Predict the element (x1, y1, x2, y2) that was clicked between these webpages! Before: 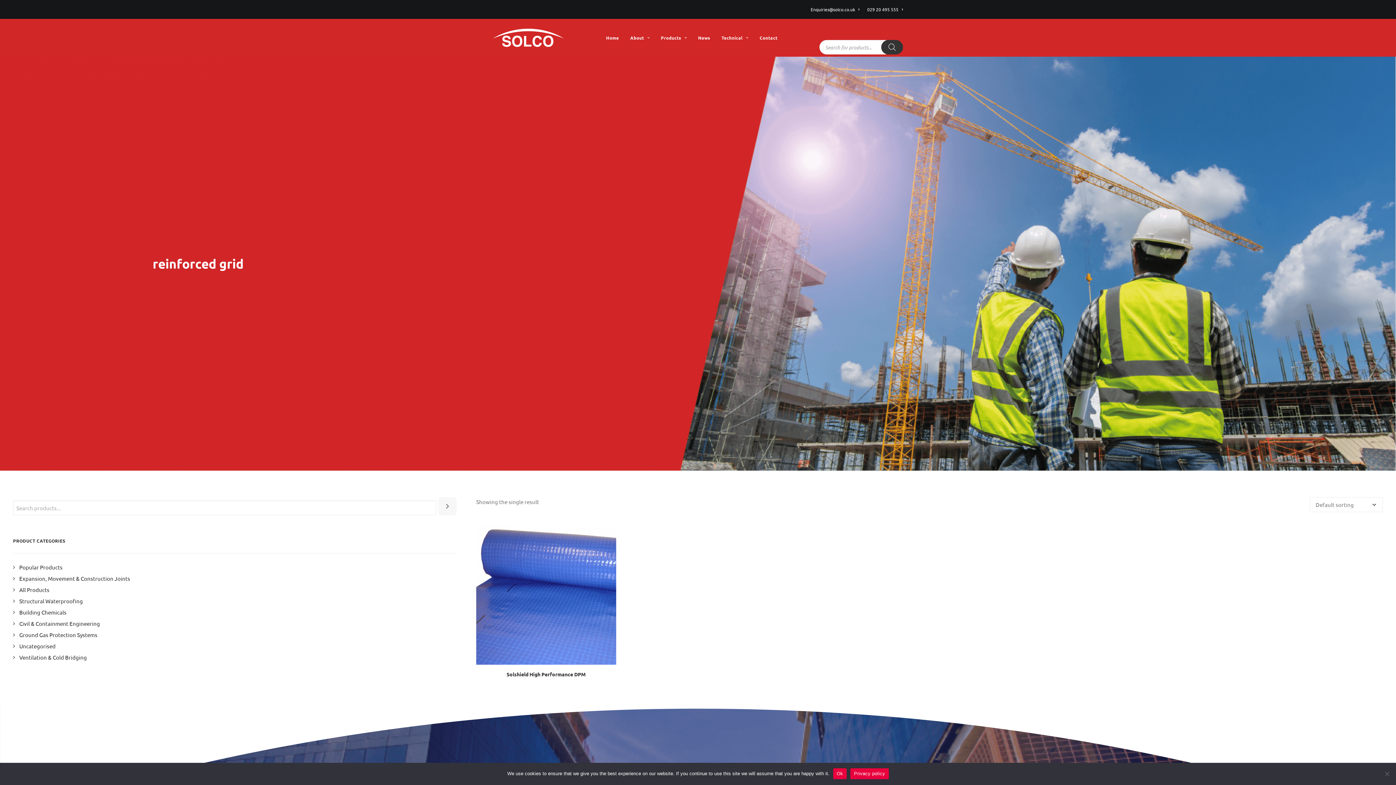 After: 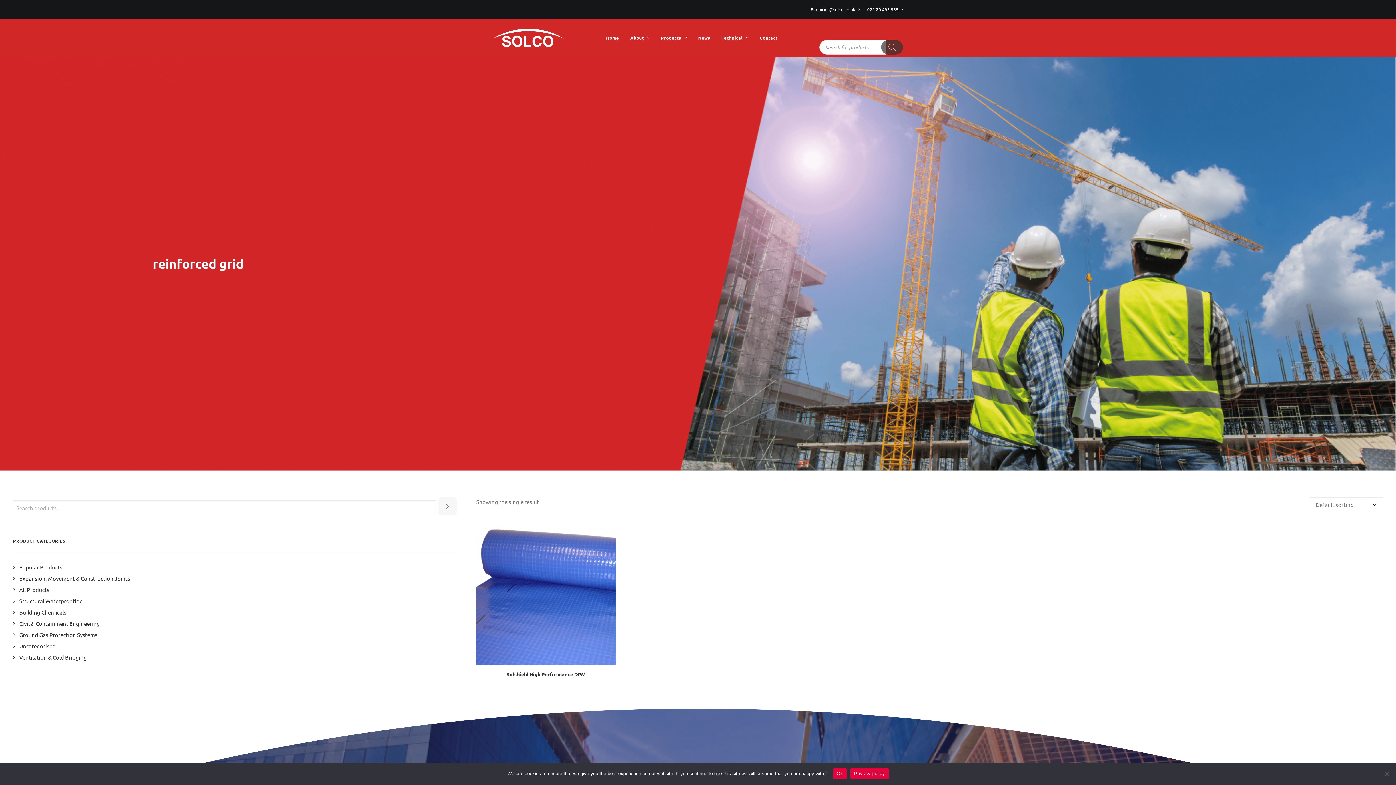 Action: bbox: (881, 40, 903, 54) label: Search